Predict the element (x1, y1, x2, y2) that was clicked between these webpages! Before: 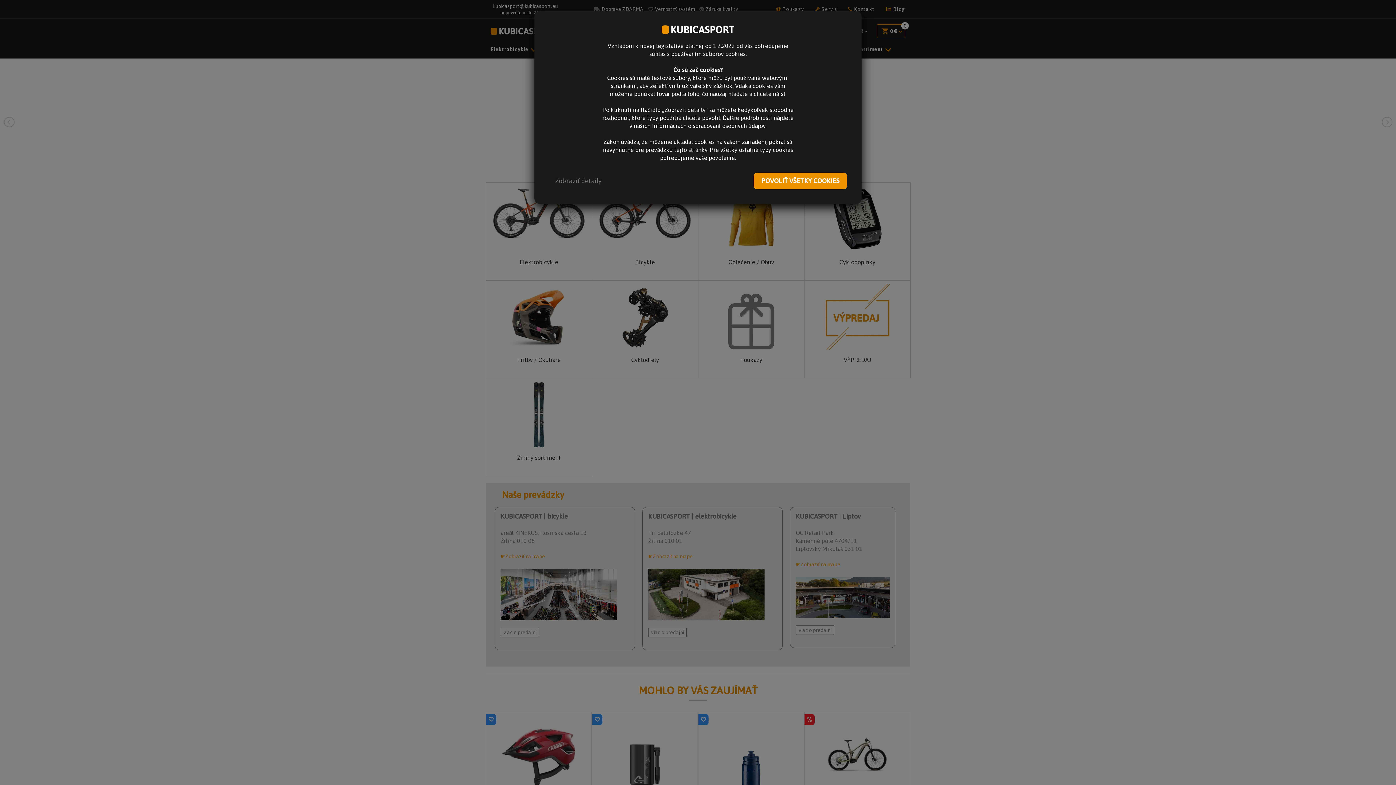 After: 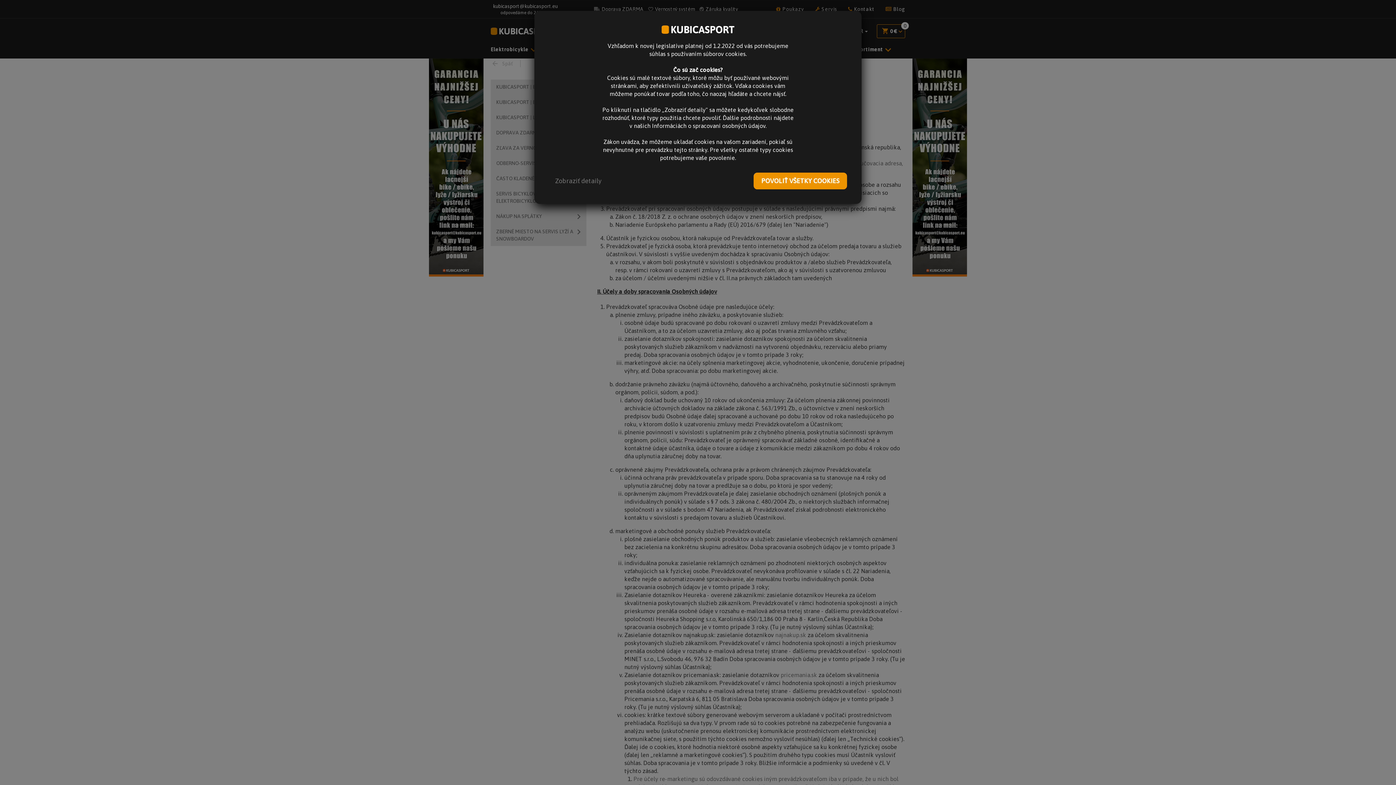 Action: label: Informáciách o spracovaní osobných údajov bbox: (652, 122, 765, 129)